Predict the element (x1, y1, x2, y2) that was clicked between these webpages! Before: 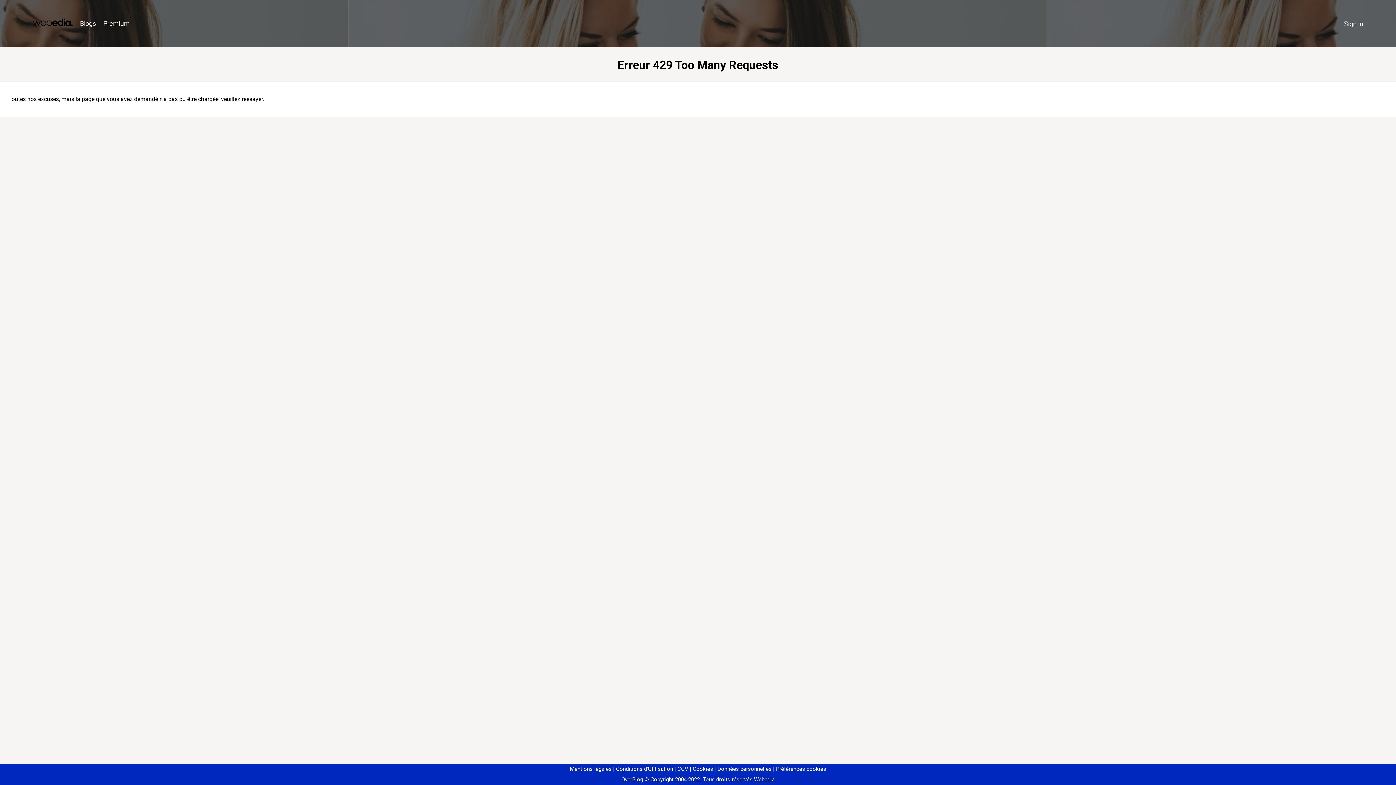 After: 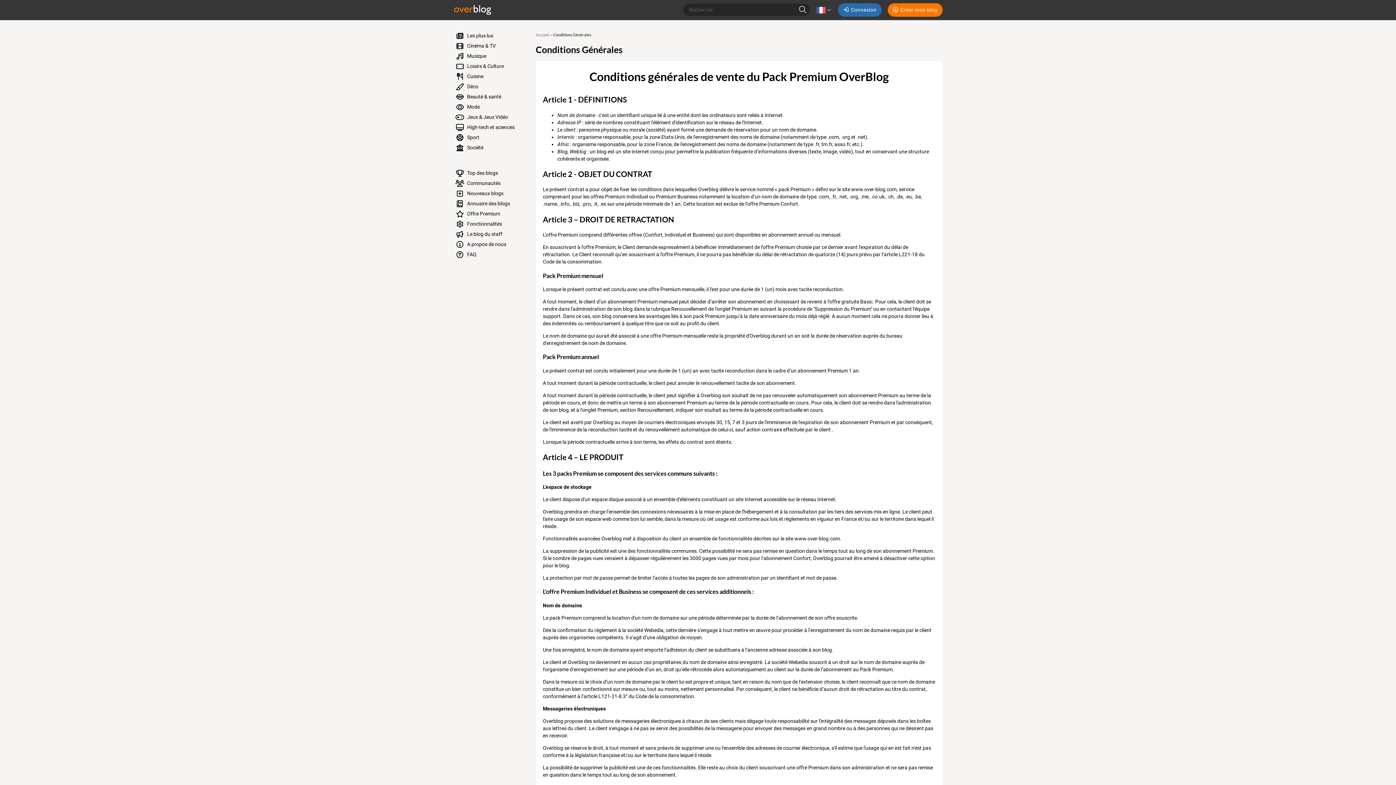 Action: label: CGV bbox: (674, 766, 688, 772)